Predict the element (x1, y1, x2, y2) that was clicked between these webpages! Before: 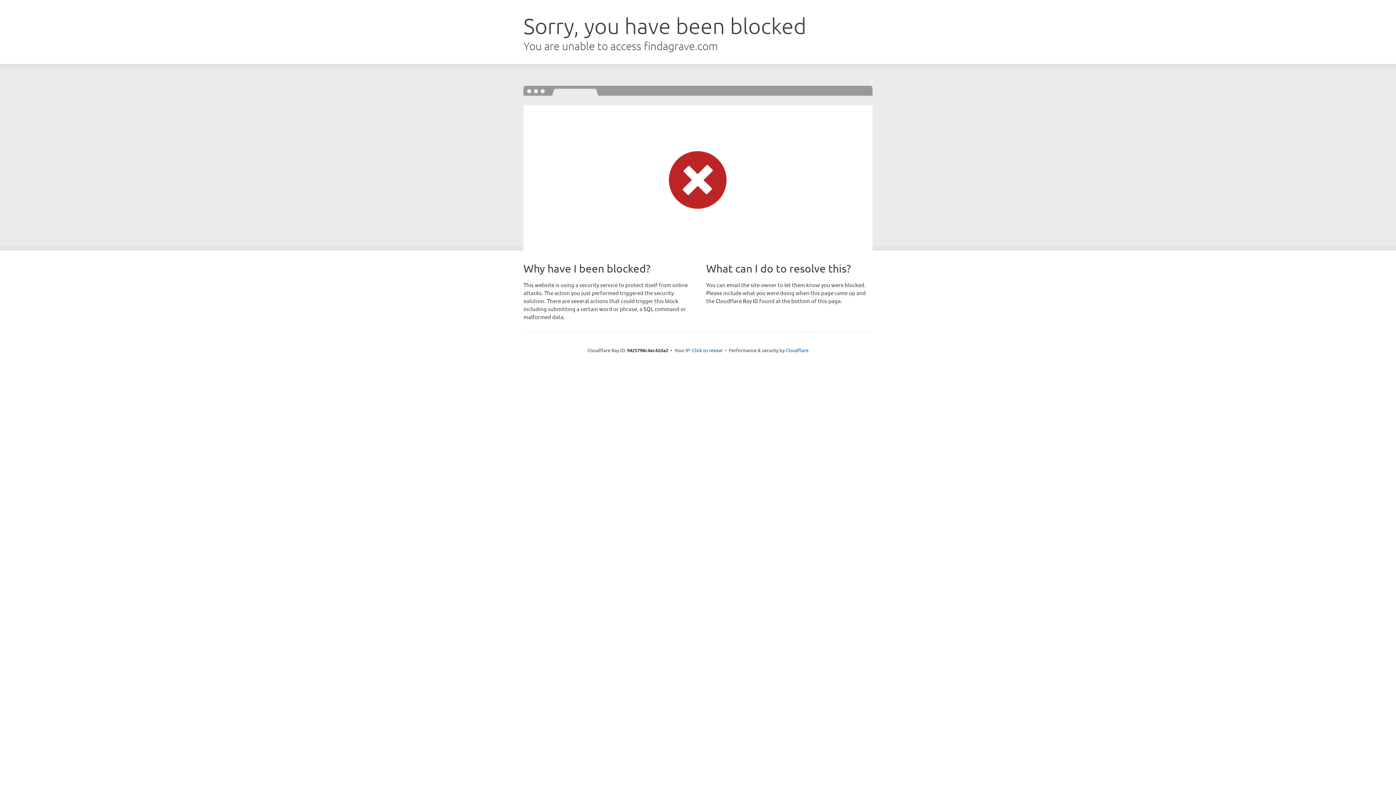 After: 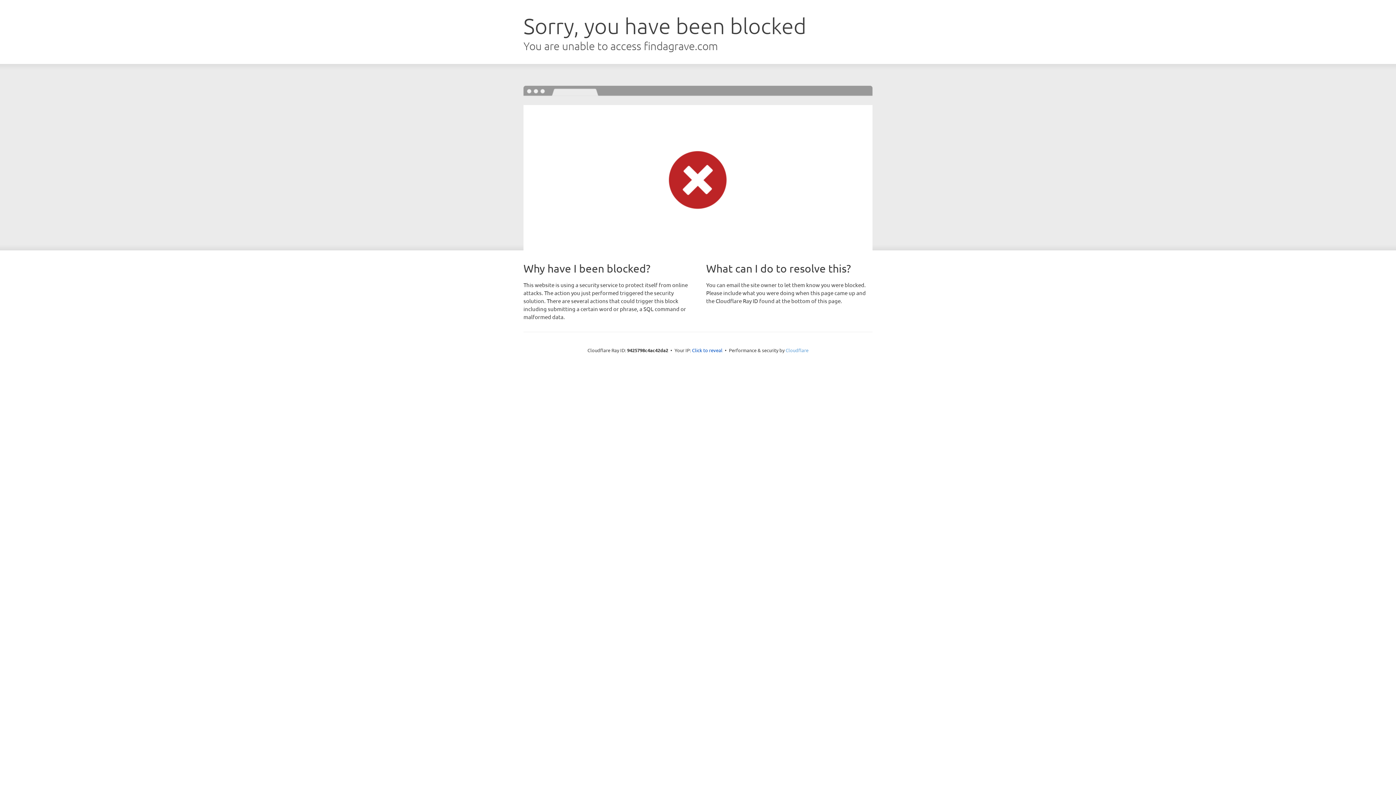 Action: label: Cloudflare bbox: (785, 347, 808, 353)